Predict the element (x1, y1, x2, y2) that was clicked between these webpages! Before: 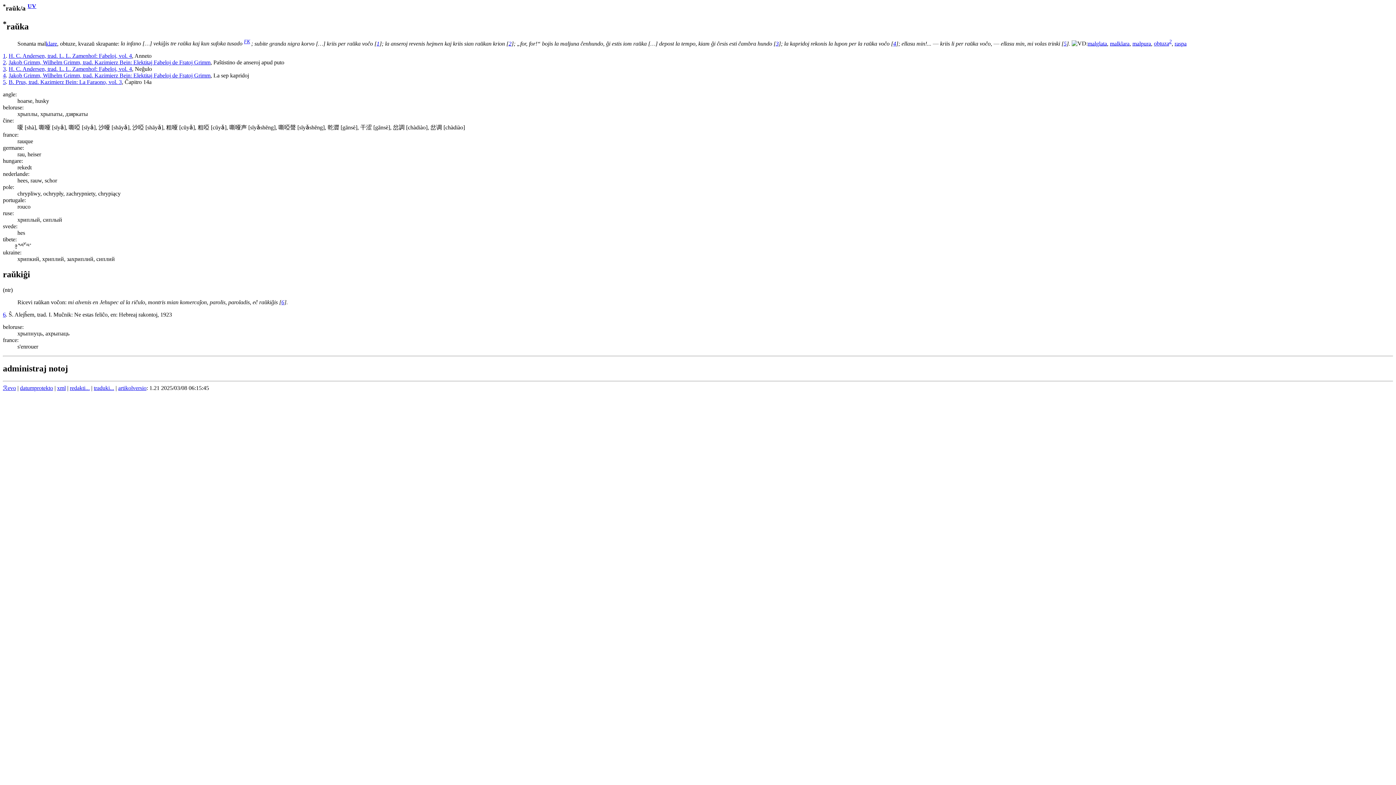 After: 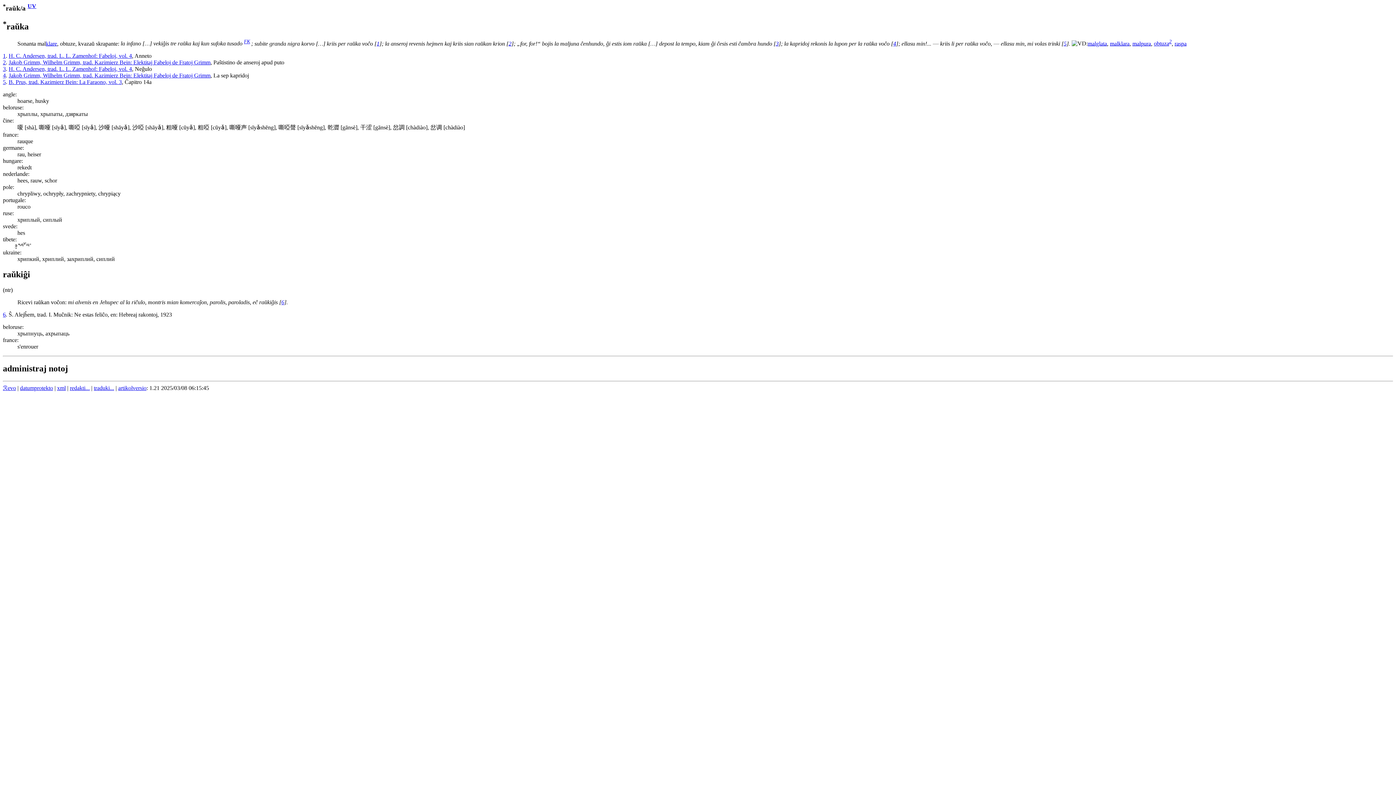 Action: label: 1 bbox: (2, 52, 5, 59)